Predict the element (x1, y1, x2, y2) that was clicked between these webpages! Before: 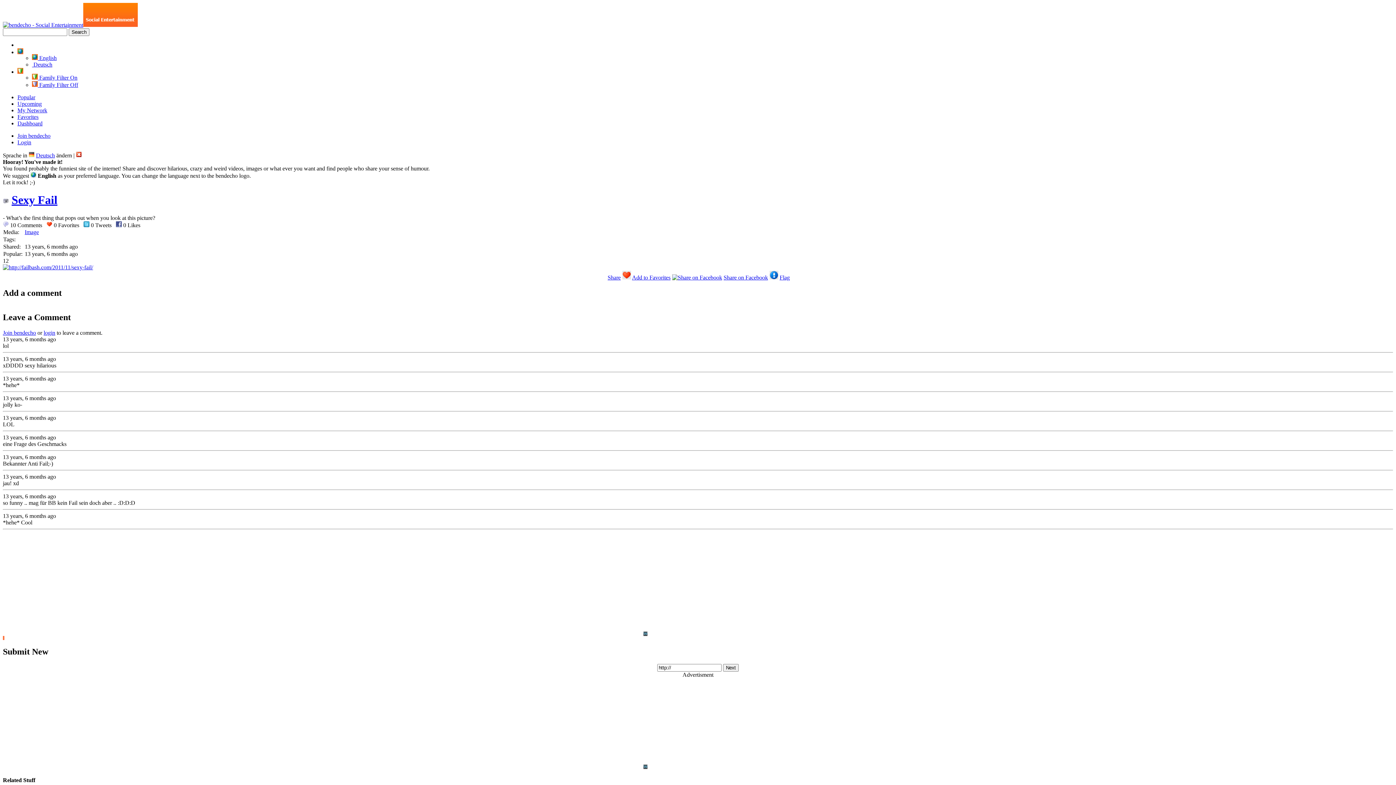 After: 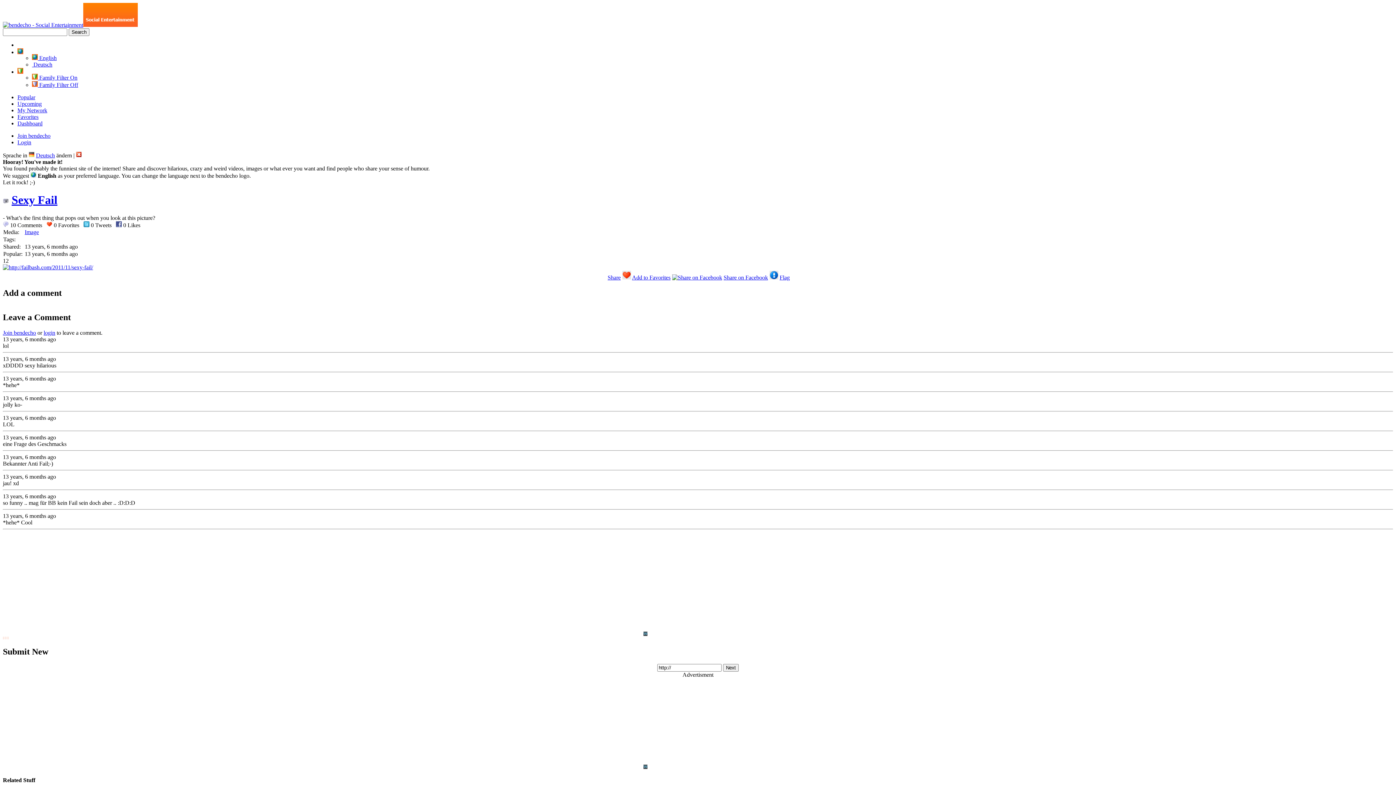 Action: bbox: (672, 274, 722, 280)